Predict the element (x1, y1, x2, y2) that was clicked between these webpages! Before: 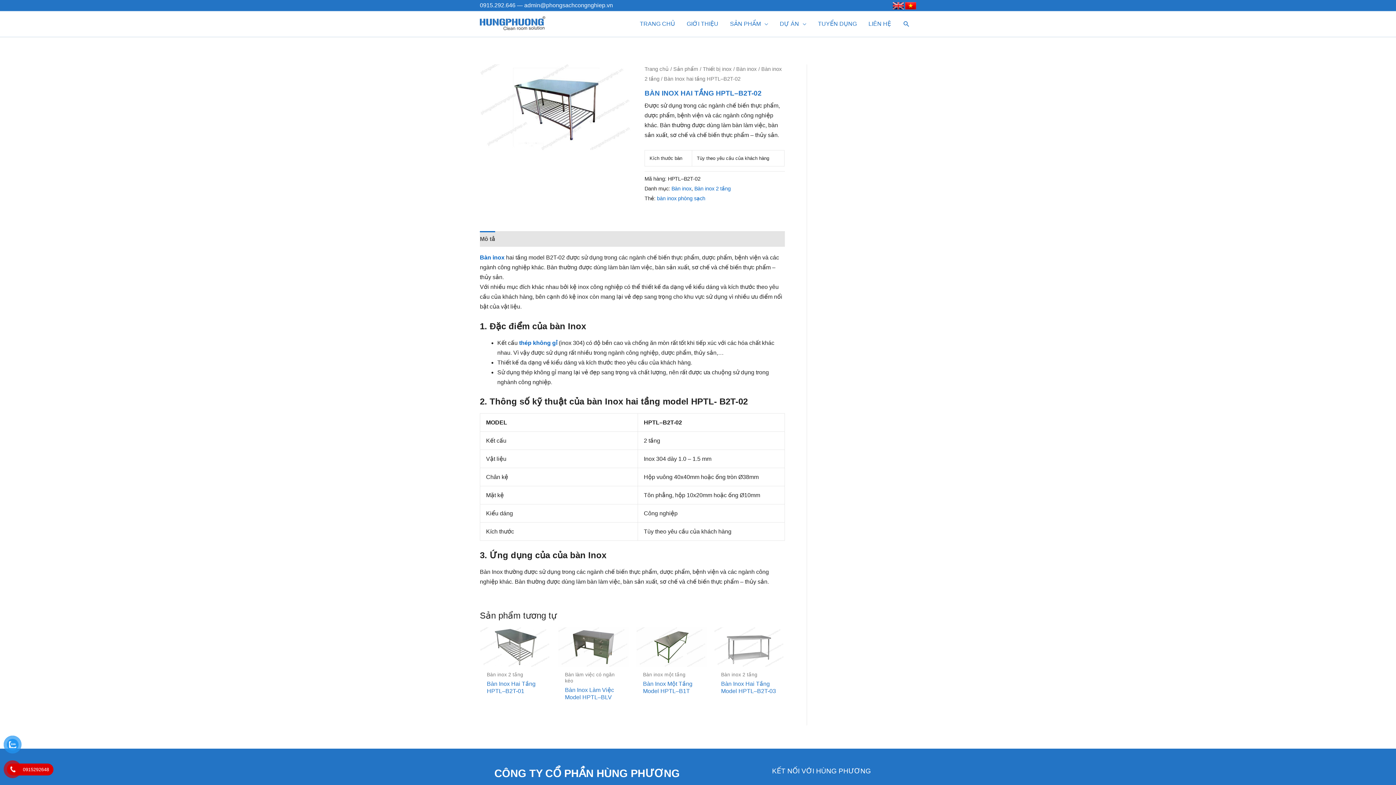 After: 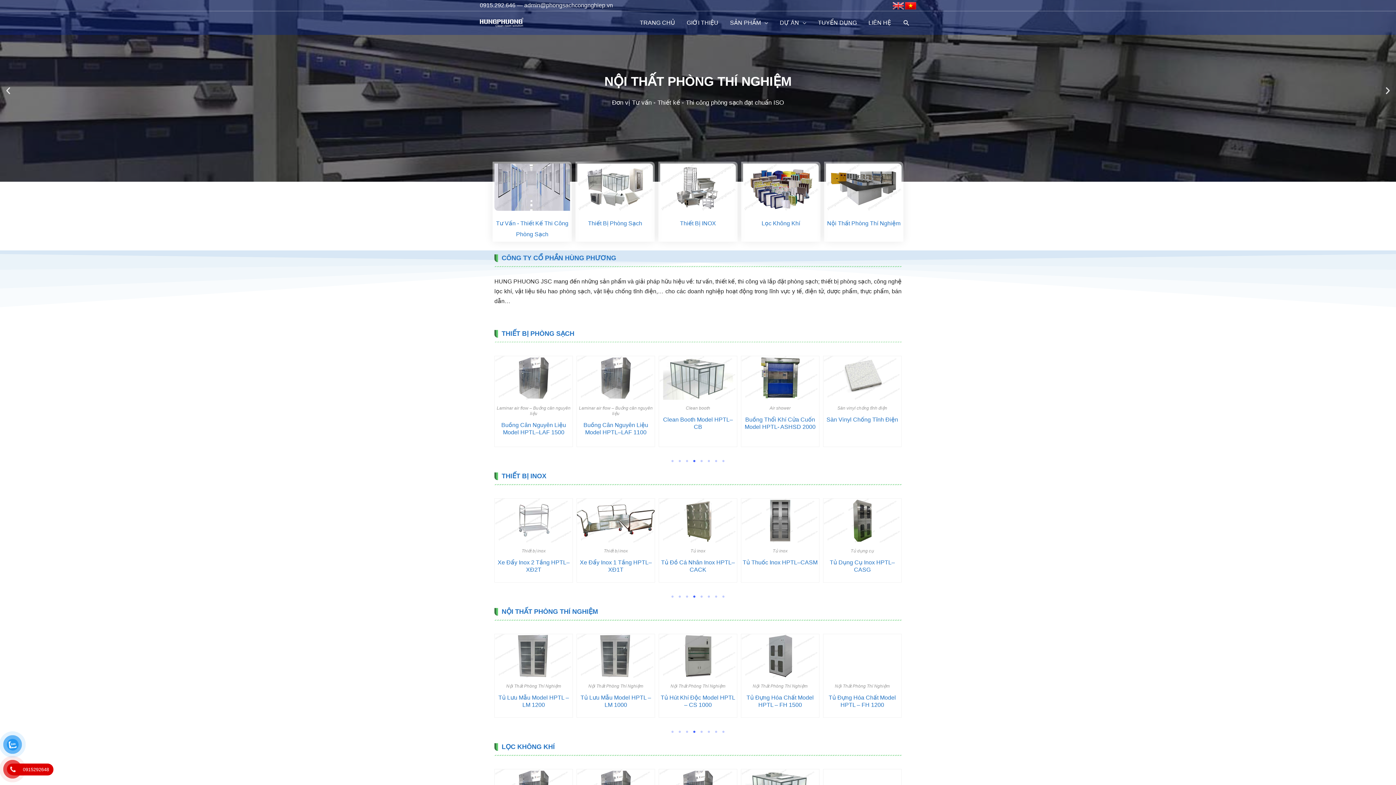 Action: bbox: (480, 20, 545, 26)